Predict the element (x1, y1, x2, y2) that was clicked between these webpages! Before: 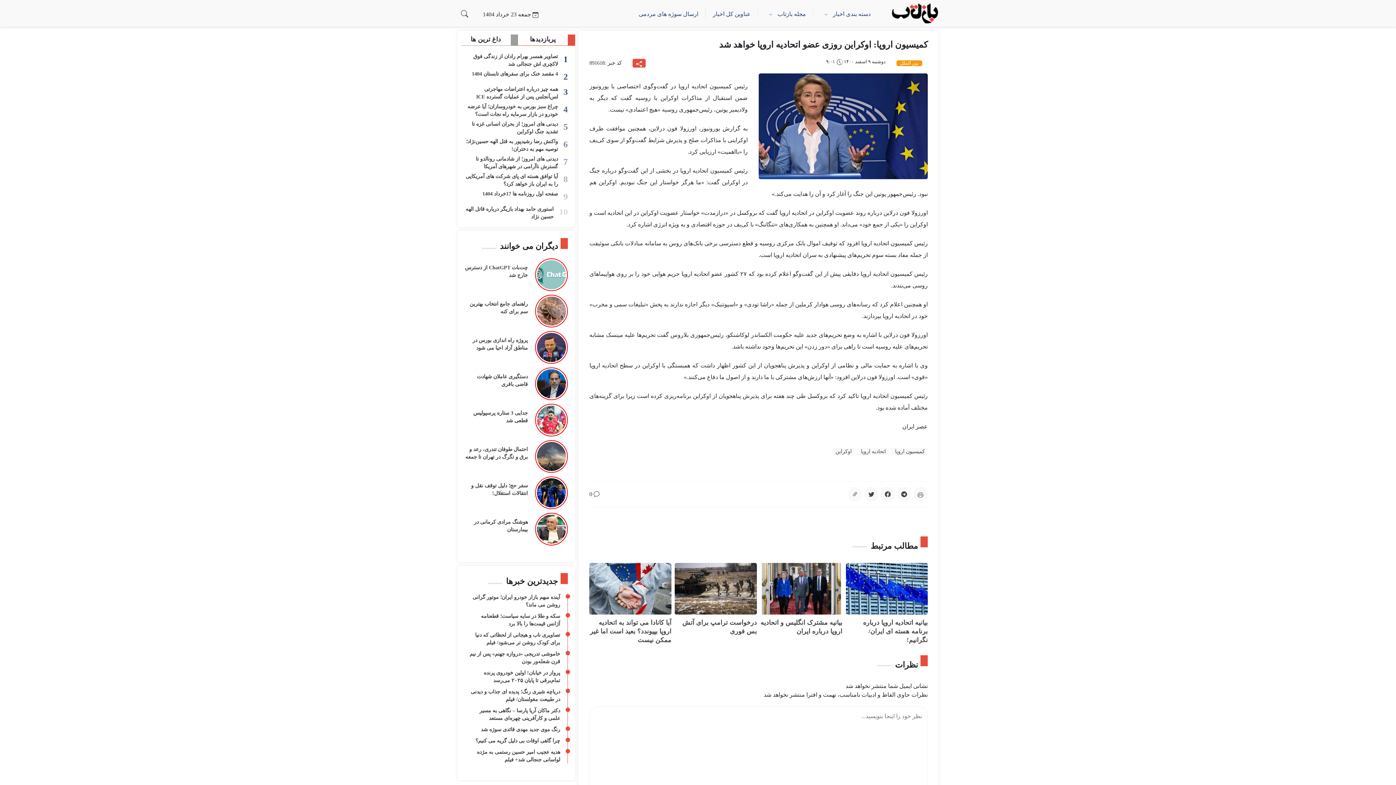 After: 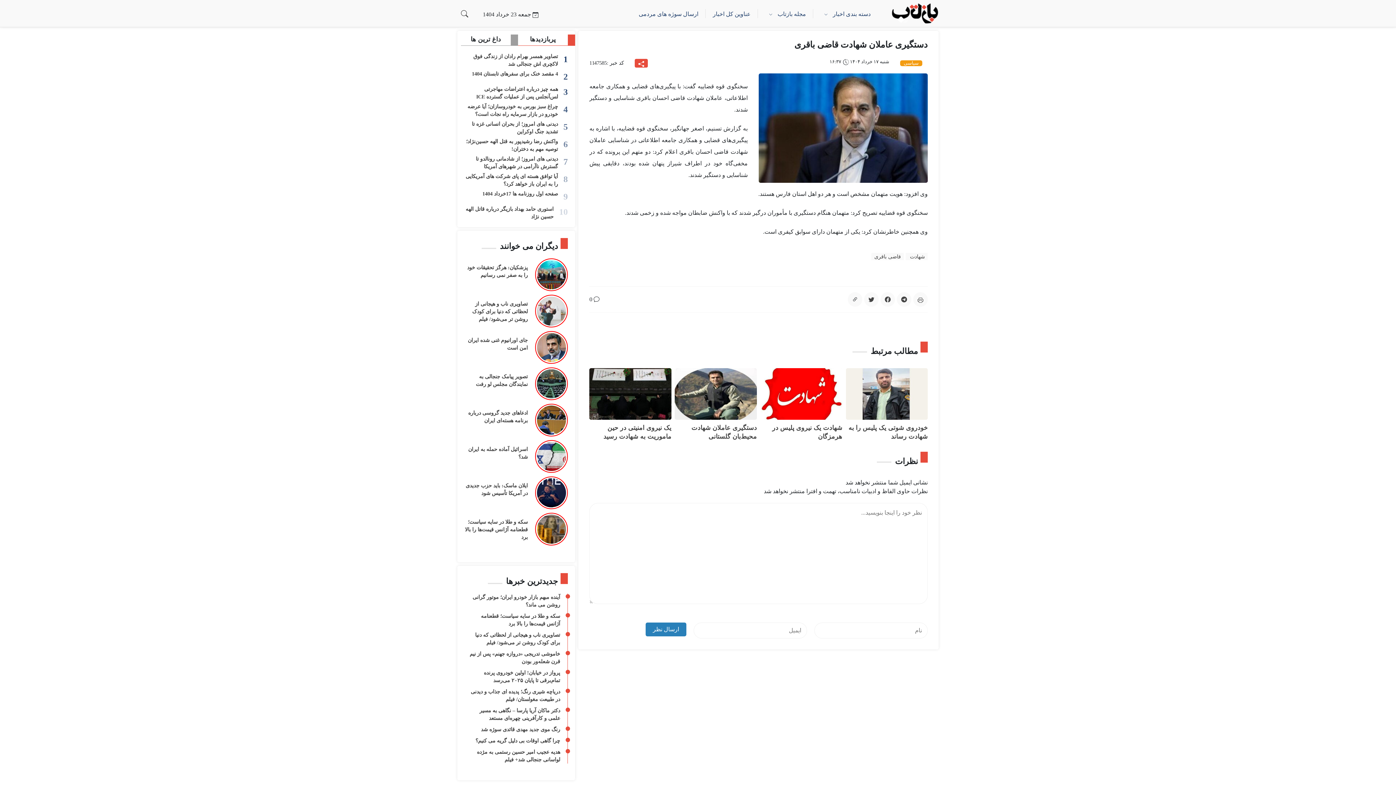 Action: label: دستگیری عاملان شهادت قاضی باقری bbox: (464, 367, 531, 400)